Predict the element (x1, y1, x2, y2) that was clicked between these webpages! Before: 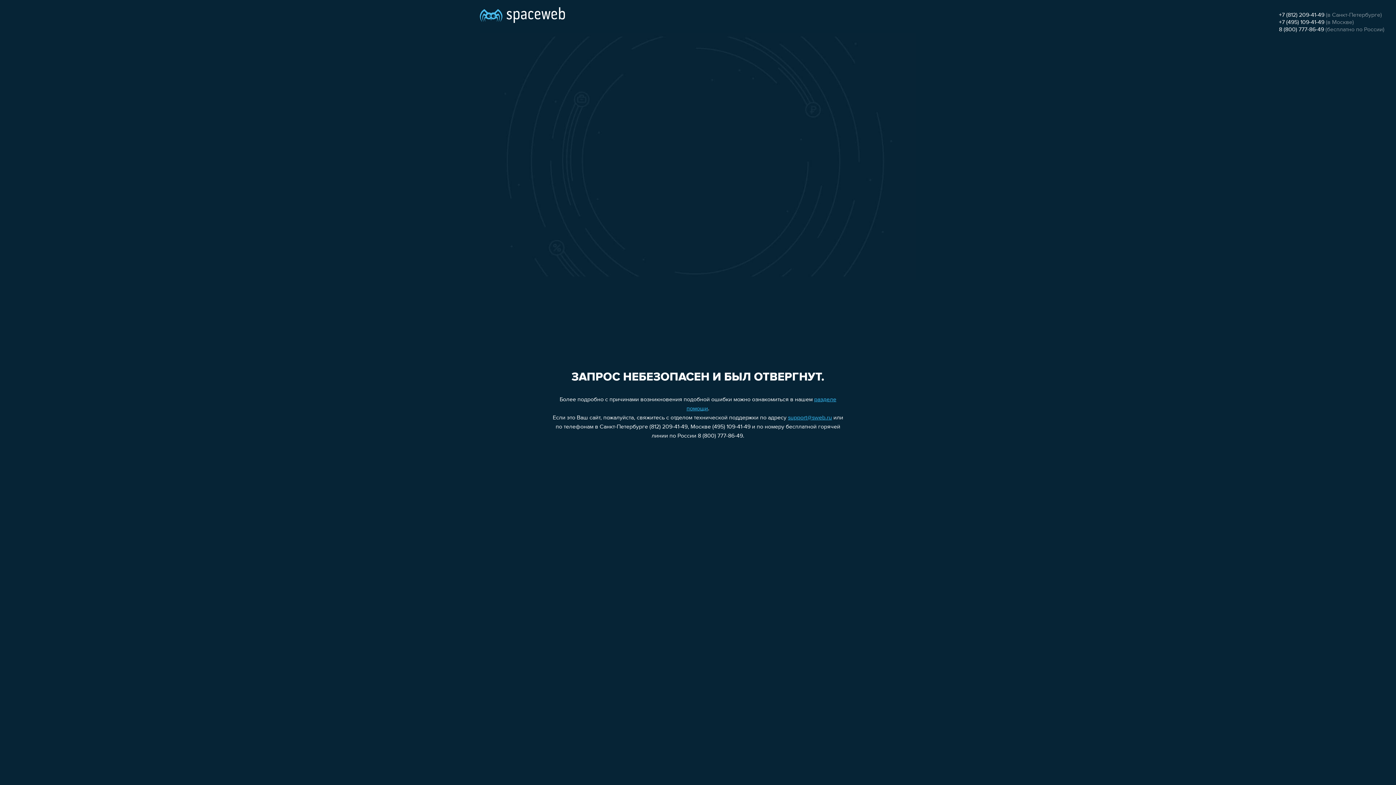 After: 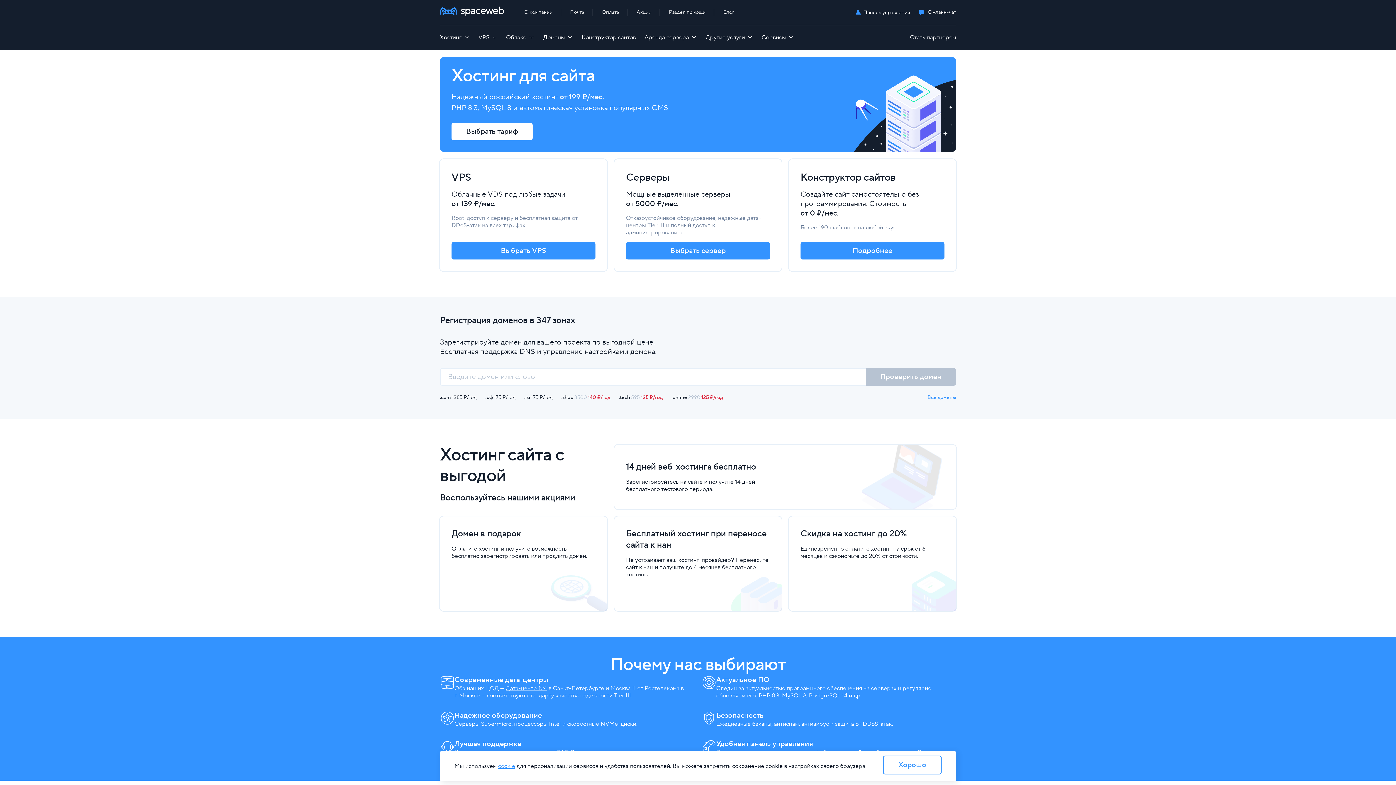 Action: bbox: (480, 0, 565, 25)